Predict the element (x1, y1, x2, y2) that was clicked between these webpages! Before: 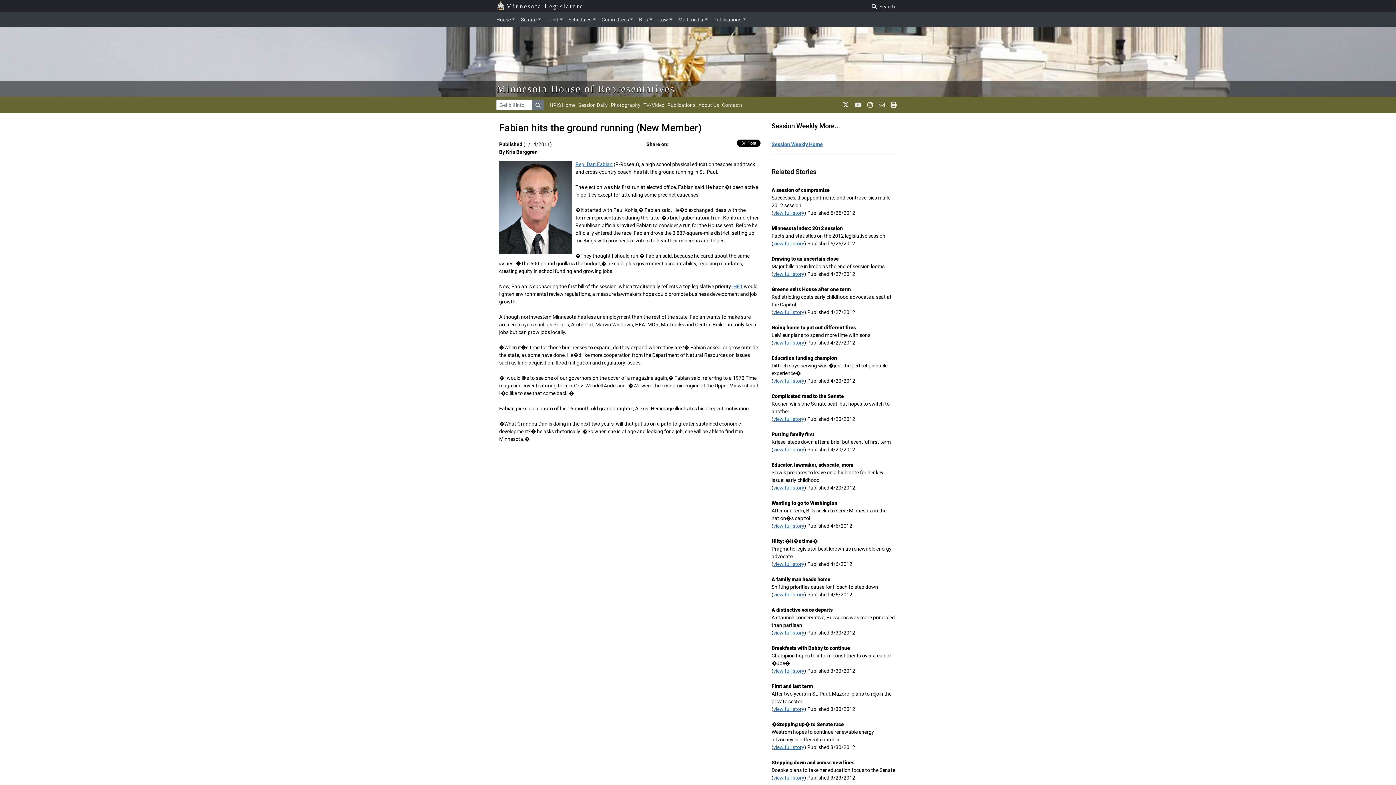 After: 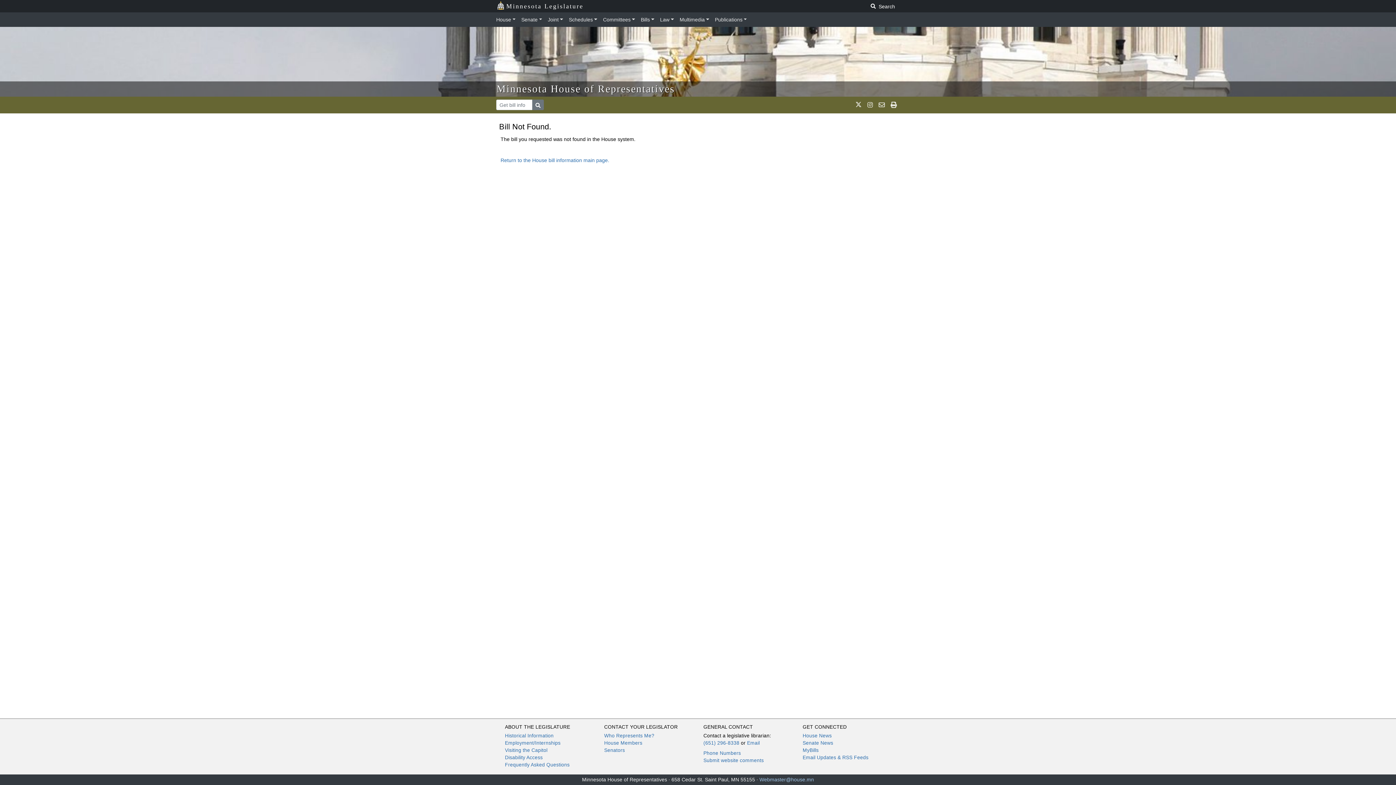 Action: bbox: (532, 99, 544, 110)